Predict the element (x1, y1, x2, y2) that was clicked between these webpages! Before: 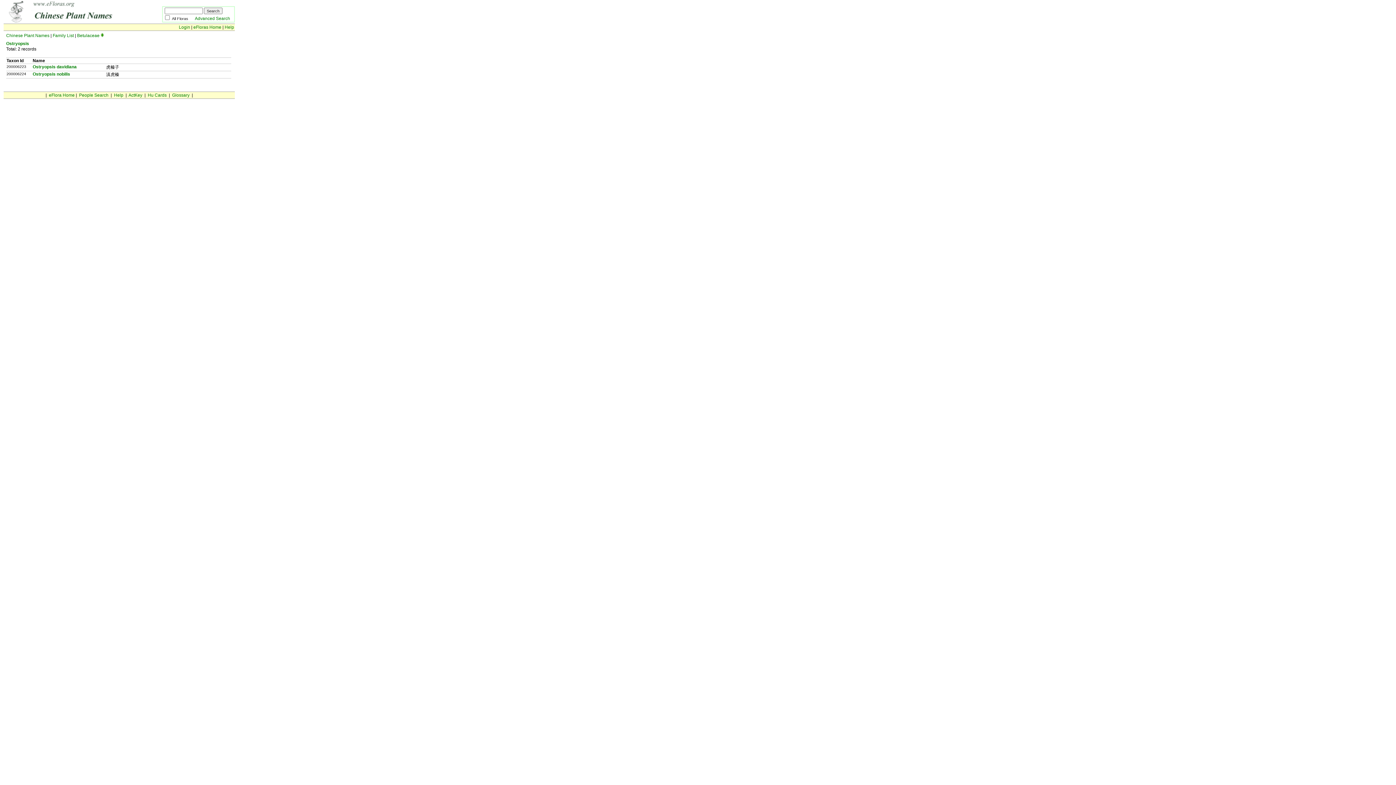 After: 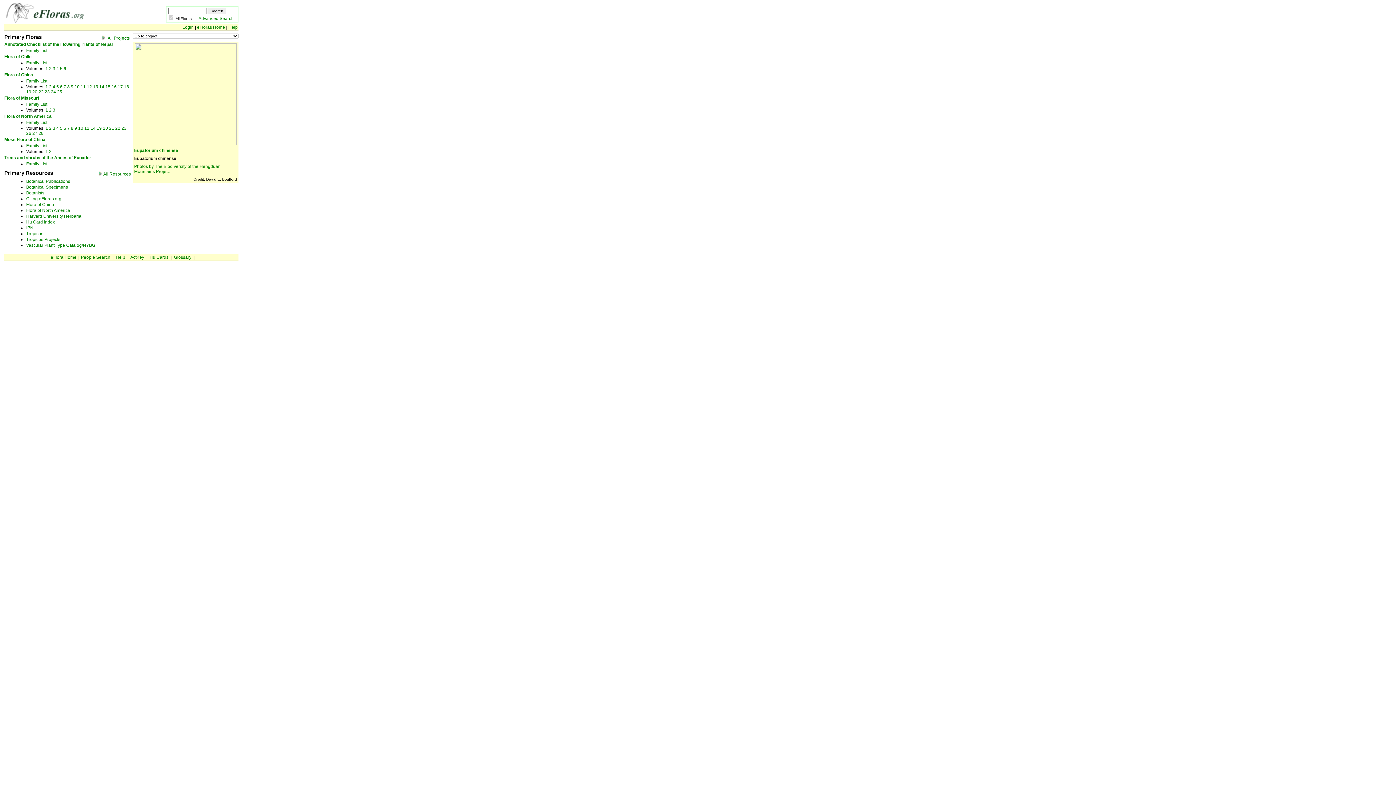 Action: bbox: (193, 24, 221, 29) label: eFloras Home